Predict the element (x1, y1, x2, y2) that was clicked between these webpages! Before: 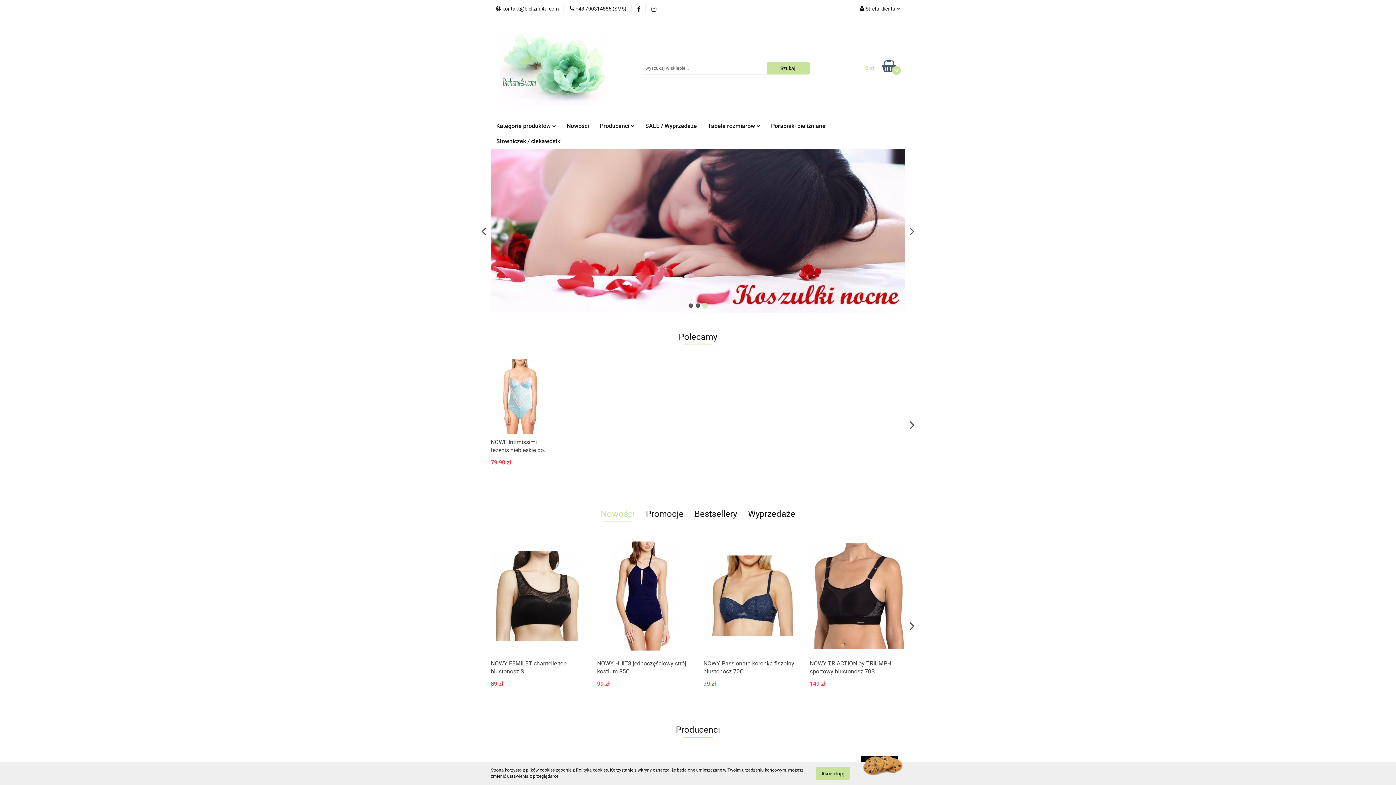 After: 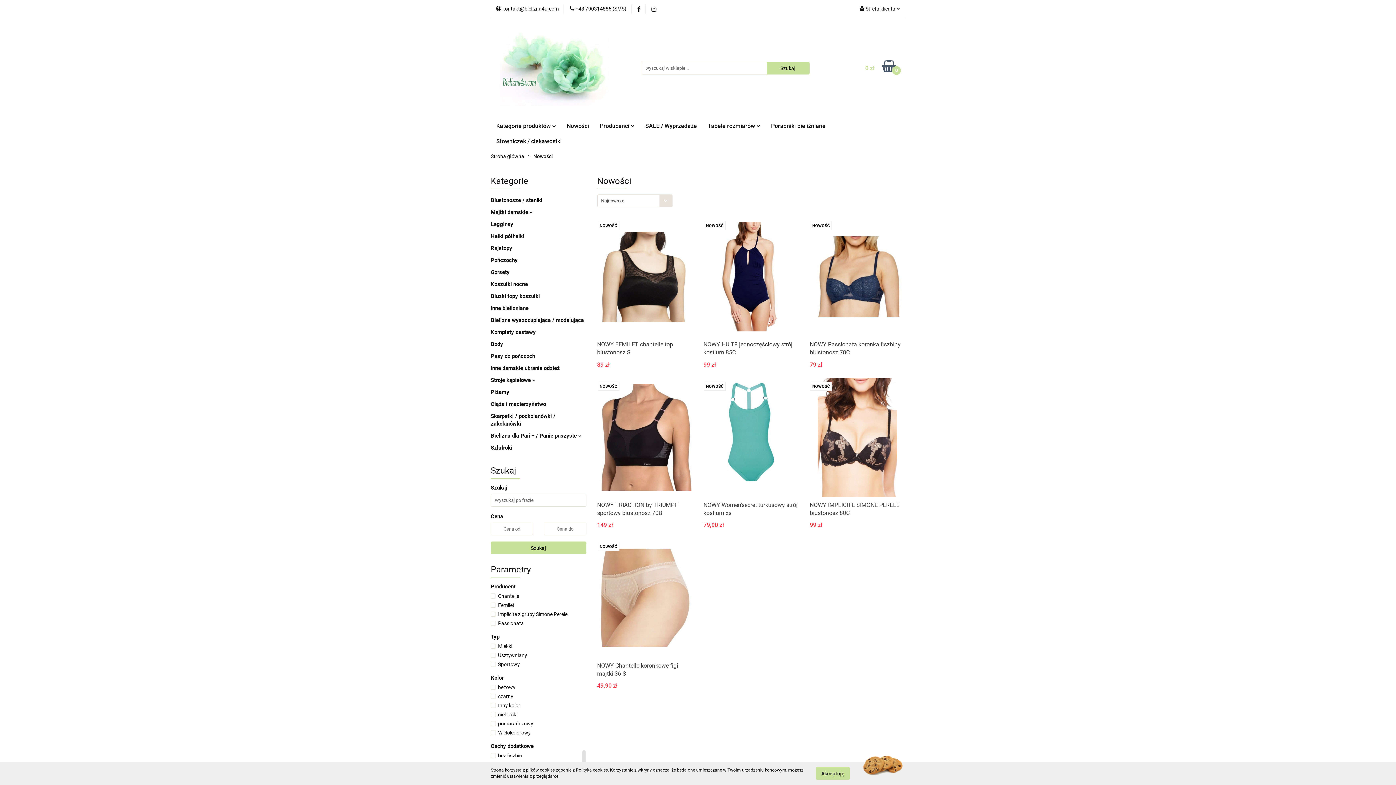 Action: bbox: (561, 118, 594, 133) label: Nowości